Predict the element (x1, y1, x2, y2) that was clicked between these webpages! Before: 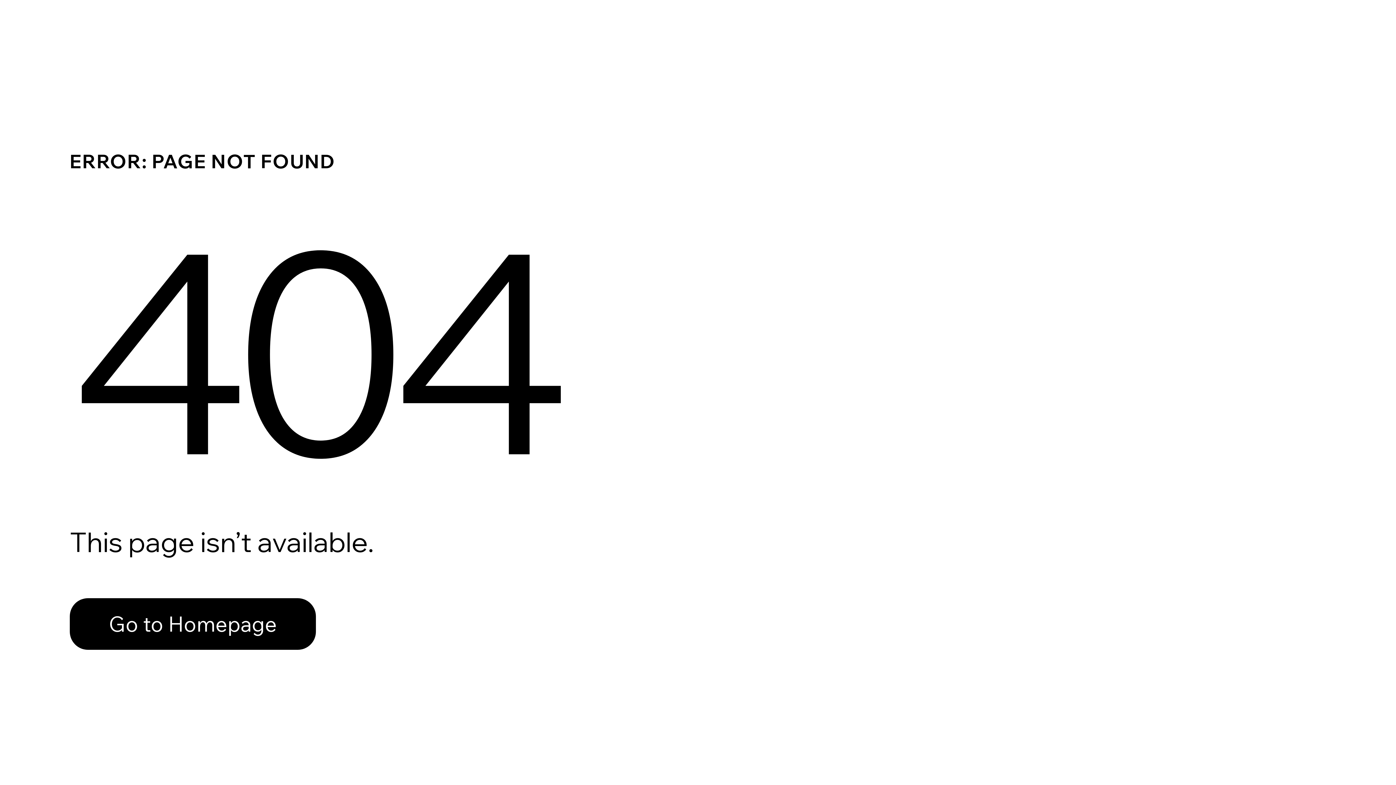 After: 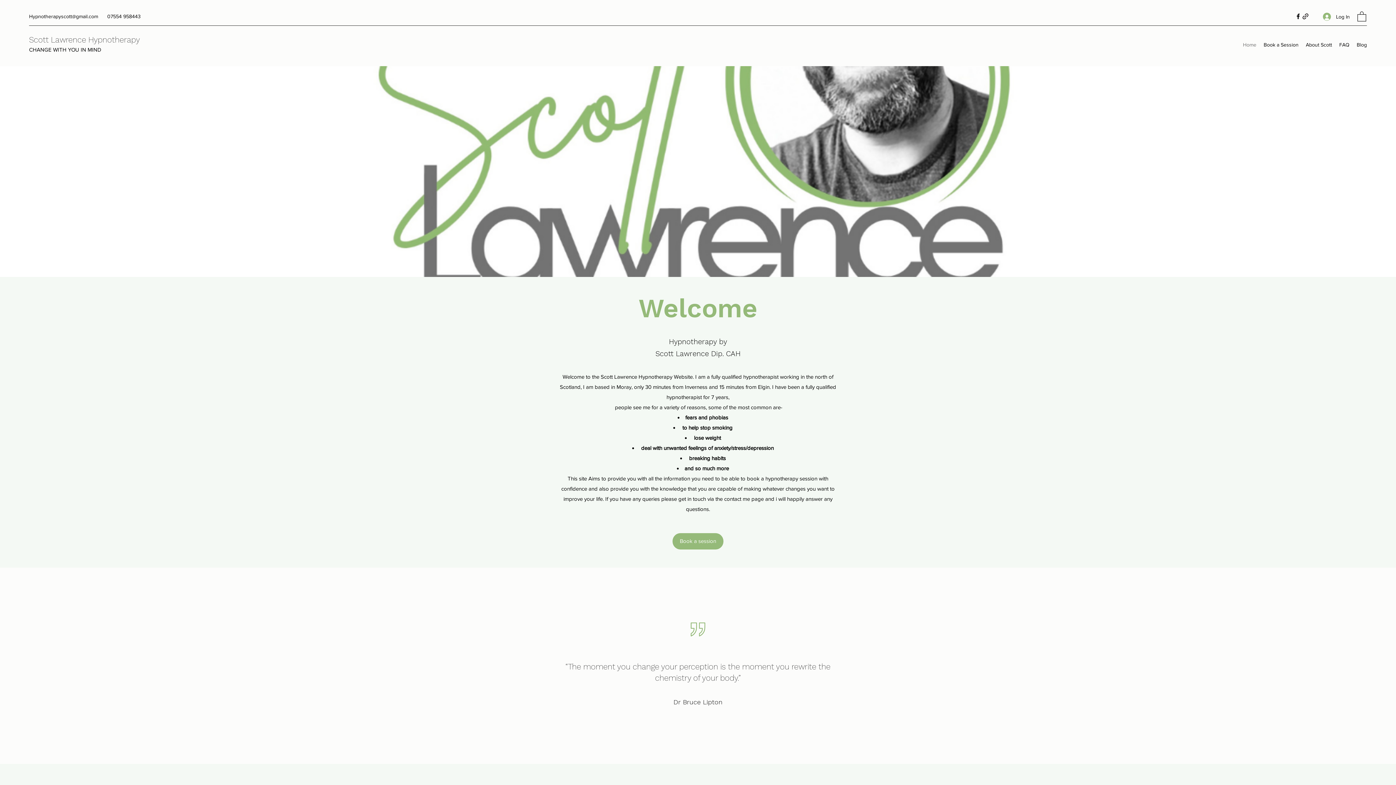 Action: bbox: (69, 598, 316, 650) label: Go to Homepage